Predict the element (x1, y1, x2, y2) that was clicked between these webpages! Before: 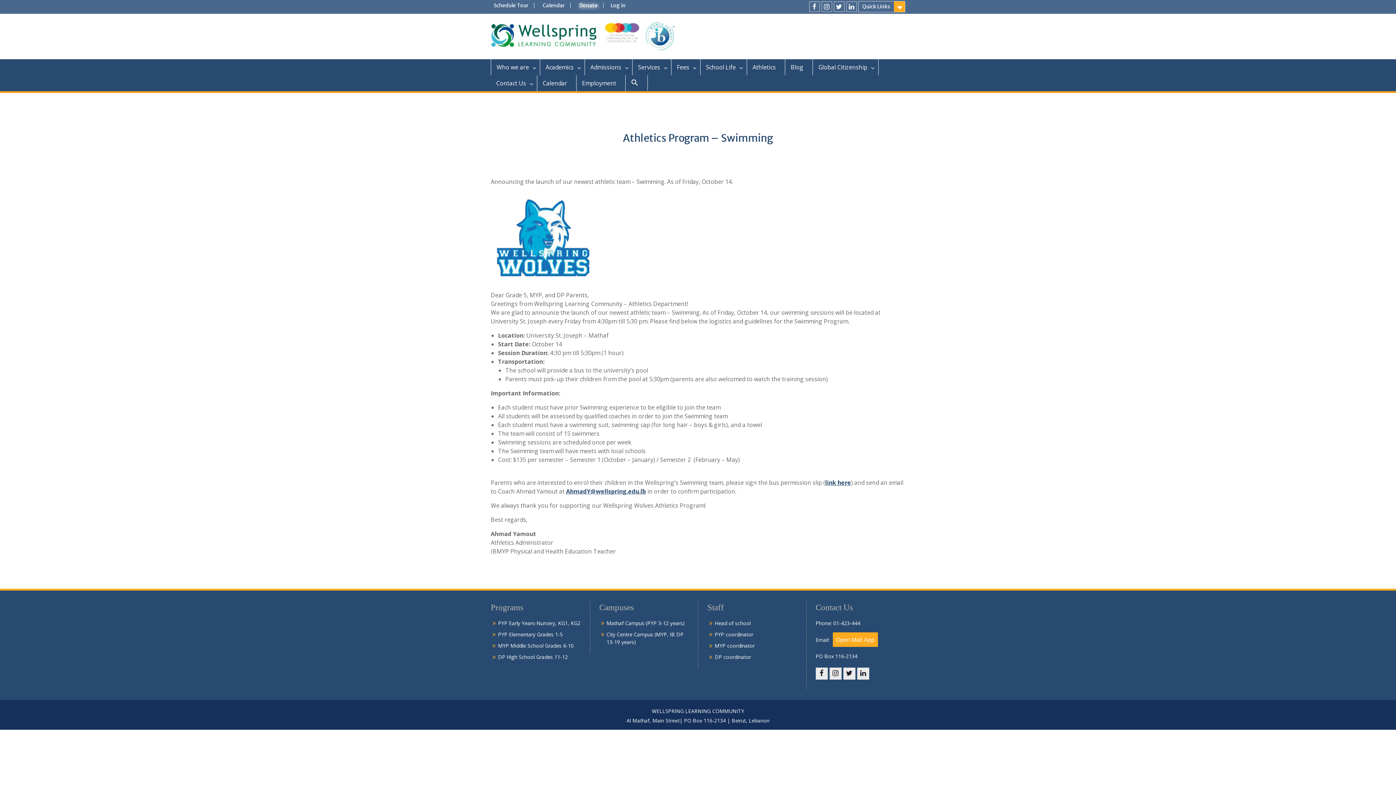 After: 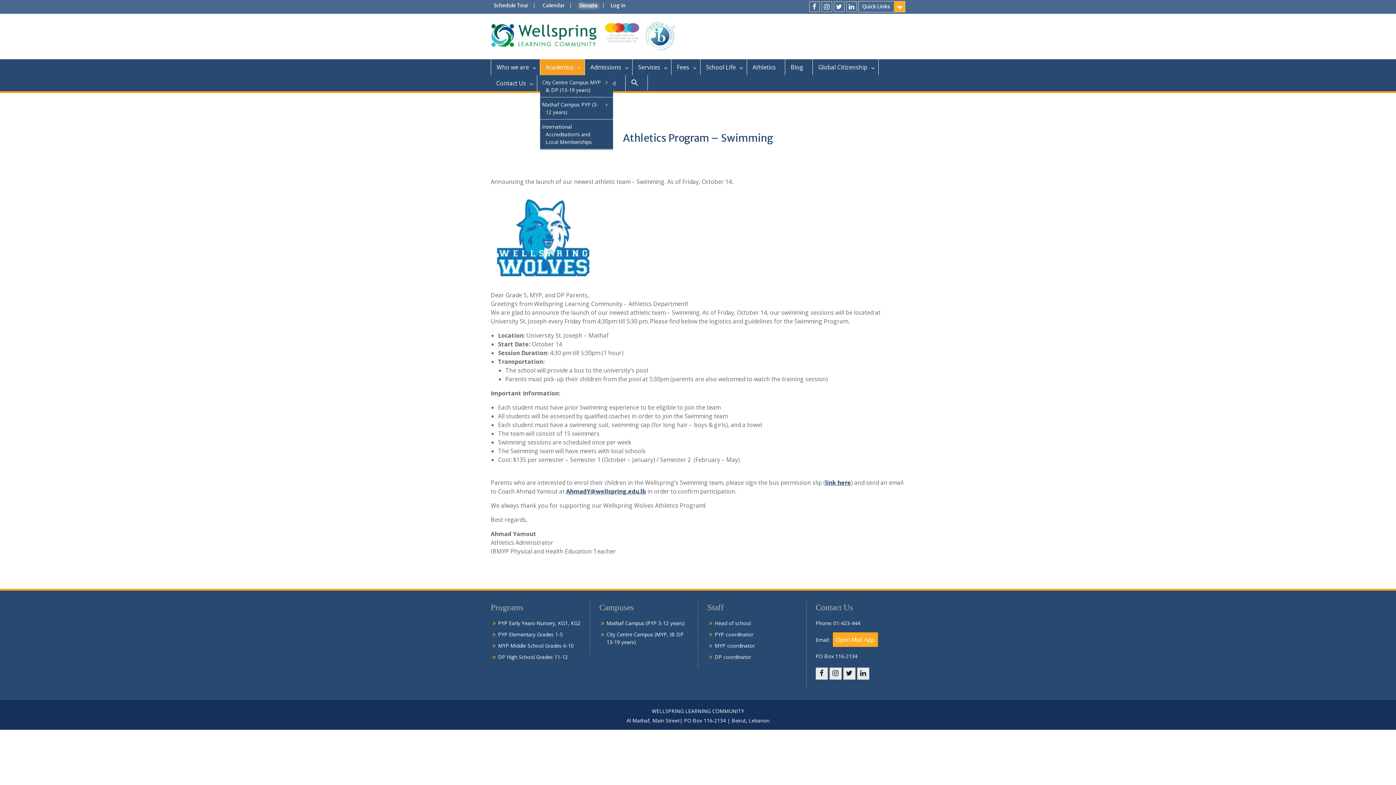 Action: label: Academics bbox: (540, 59, 585, 75)